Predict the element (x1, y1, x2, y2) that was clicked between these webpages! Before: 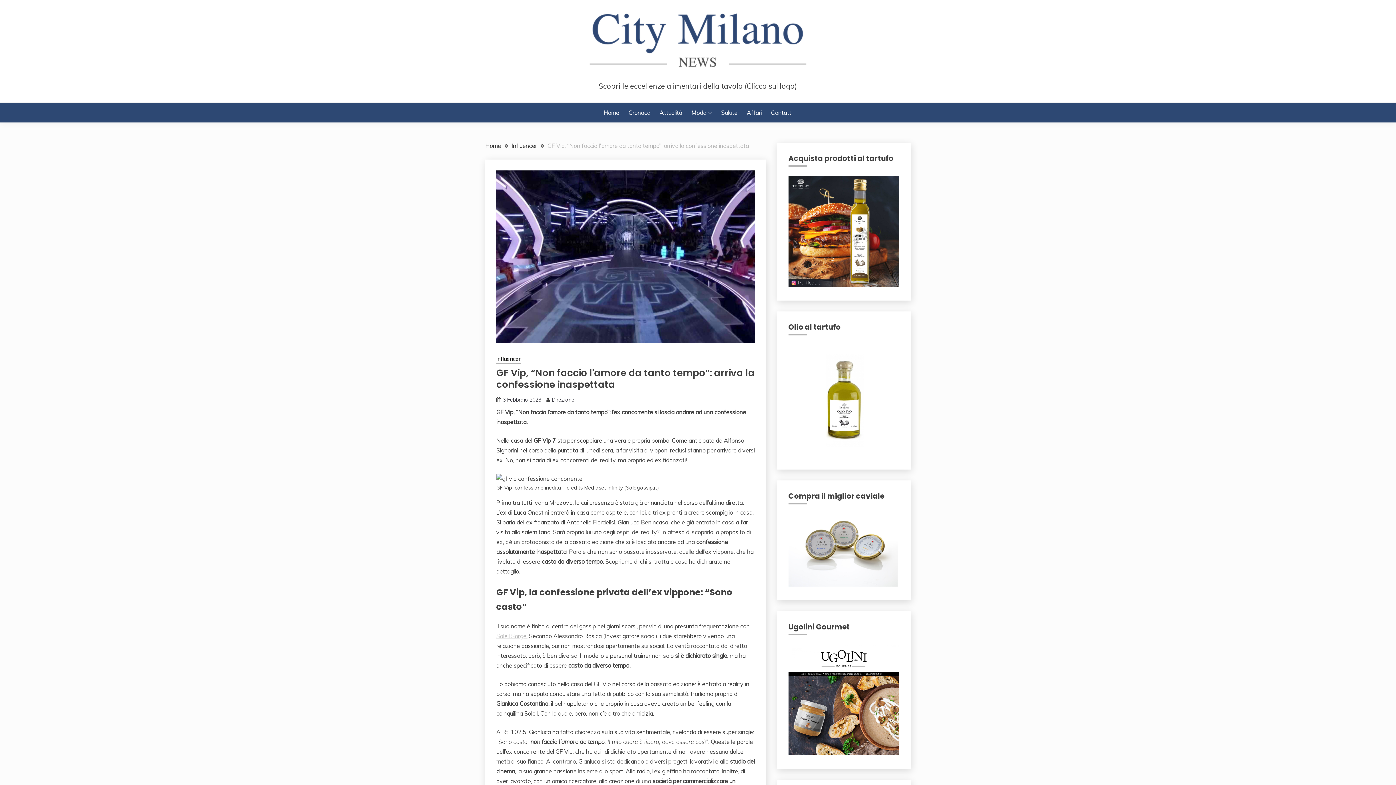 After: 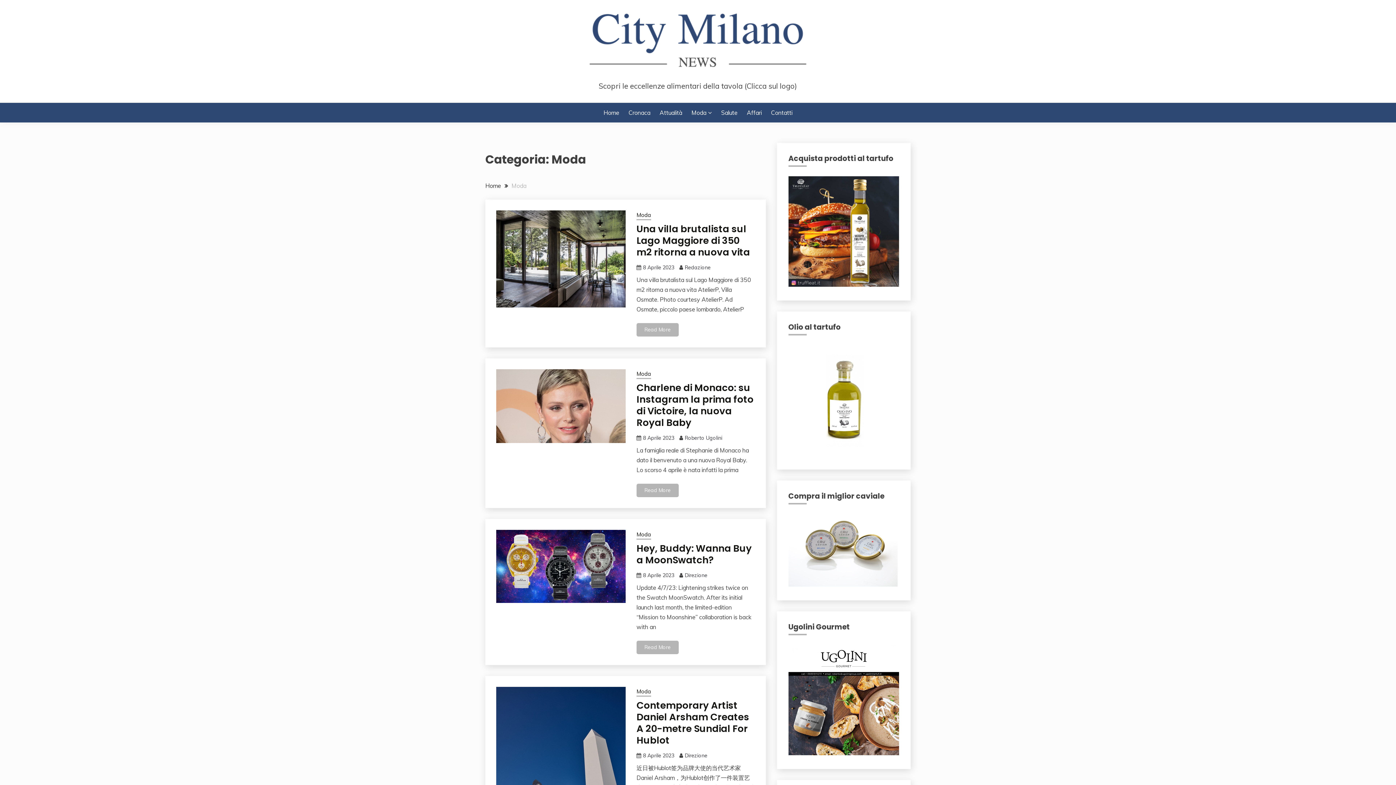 Action: bbox: (691, 108, 712, 117) label: Moda